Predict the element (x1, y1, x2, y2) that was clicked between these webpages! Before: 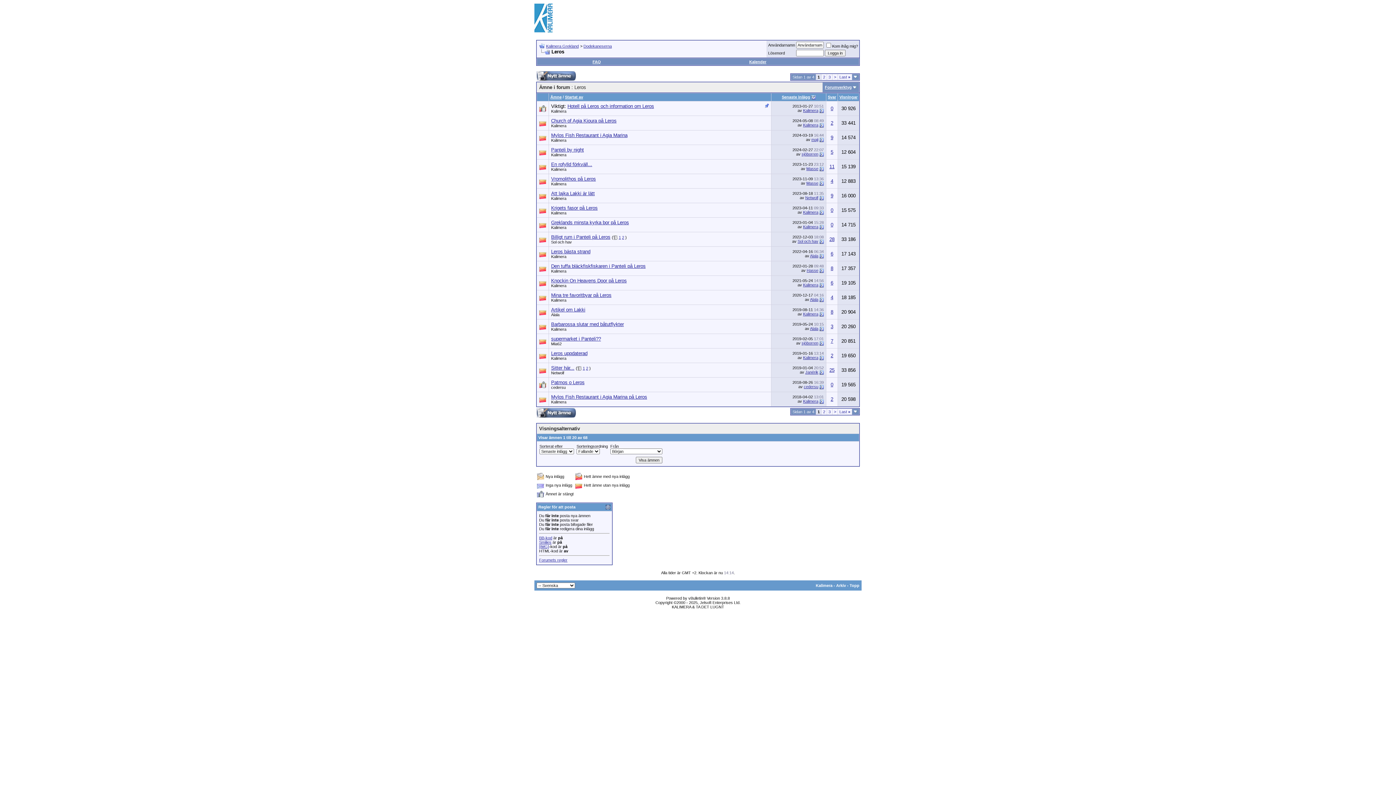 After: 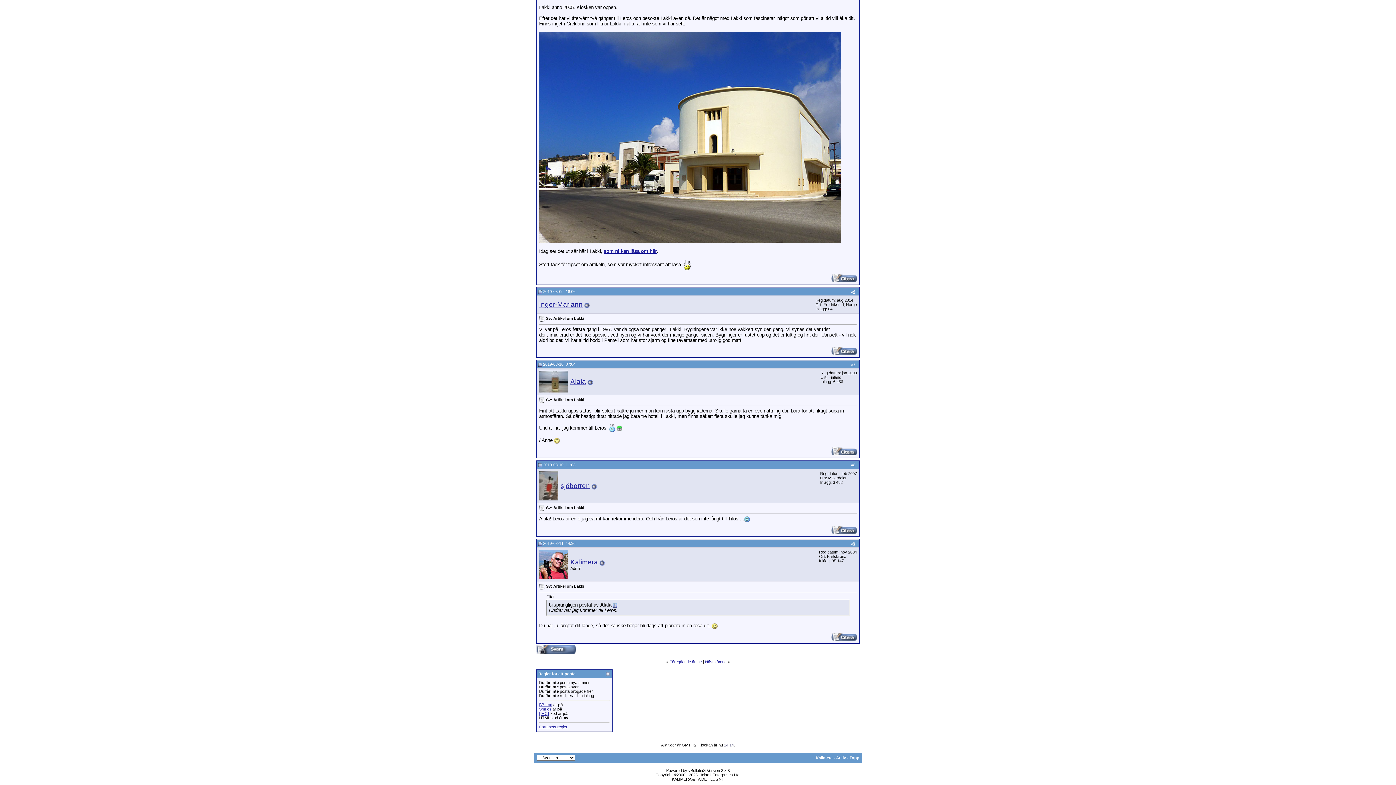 Action: bbox: (819, 312, 824, 316)